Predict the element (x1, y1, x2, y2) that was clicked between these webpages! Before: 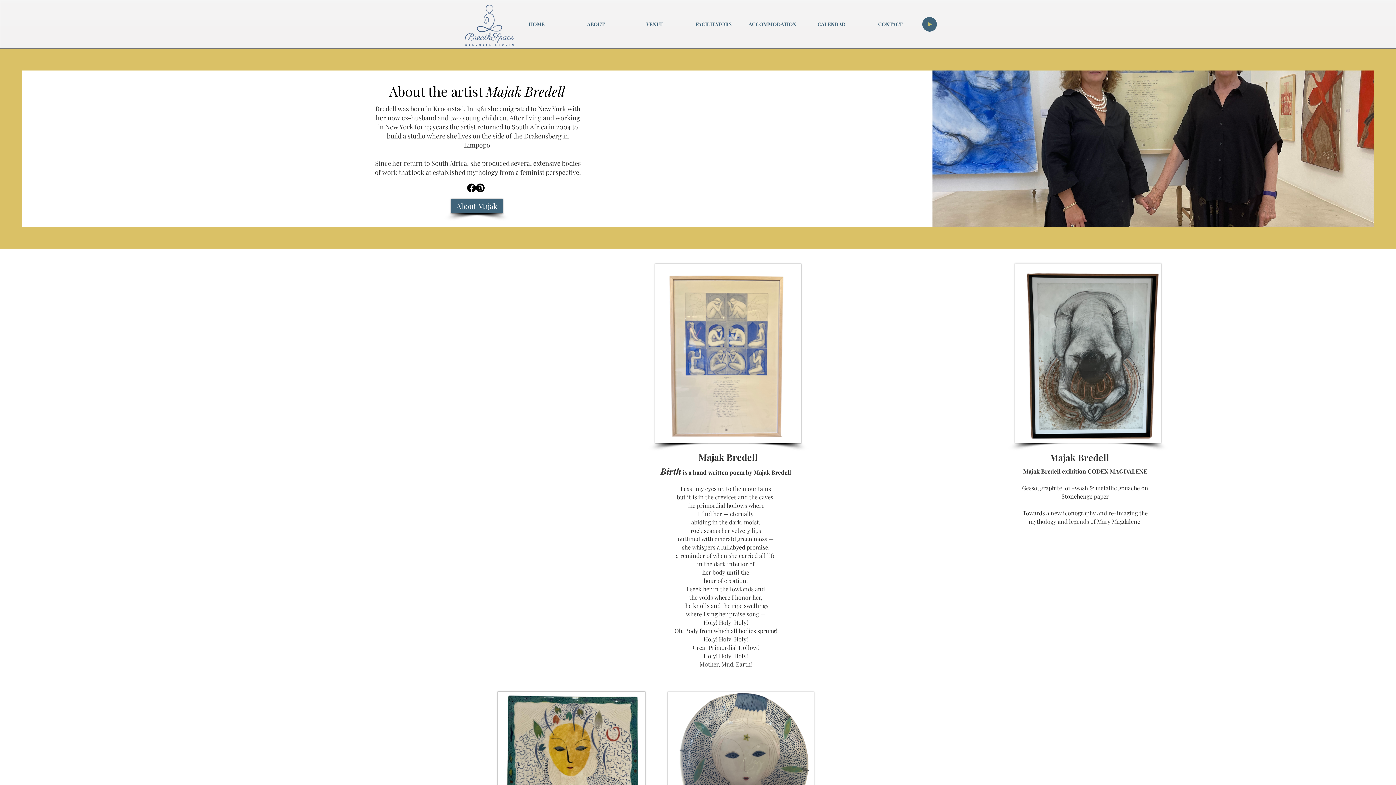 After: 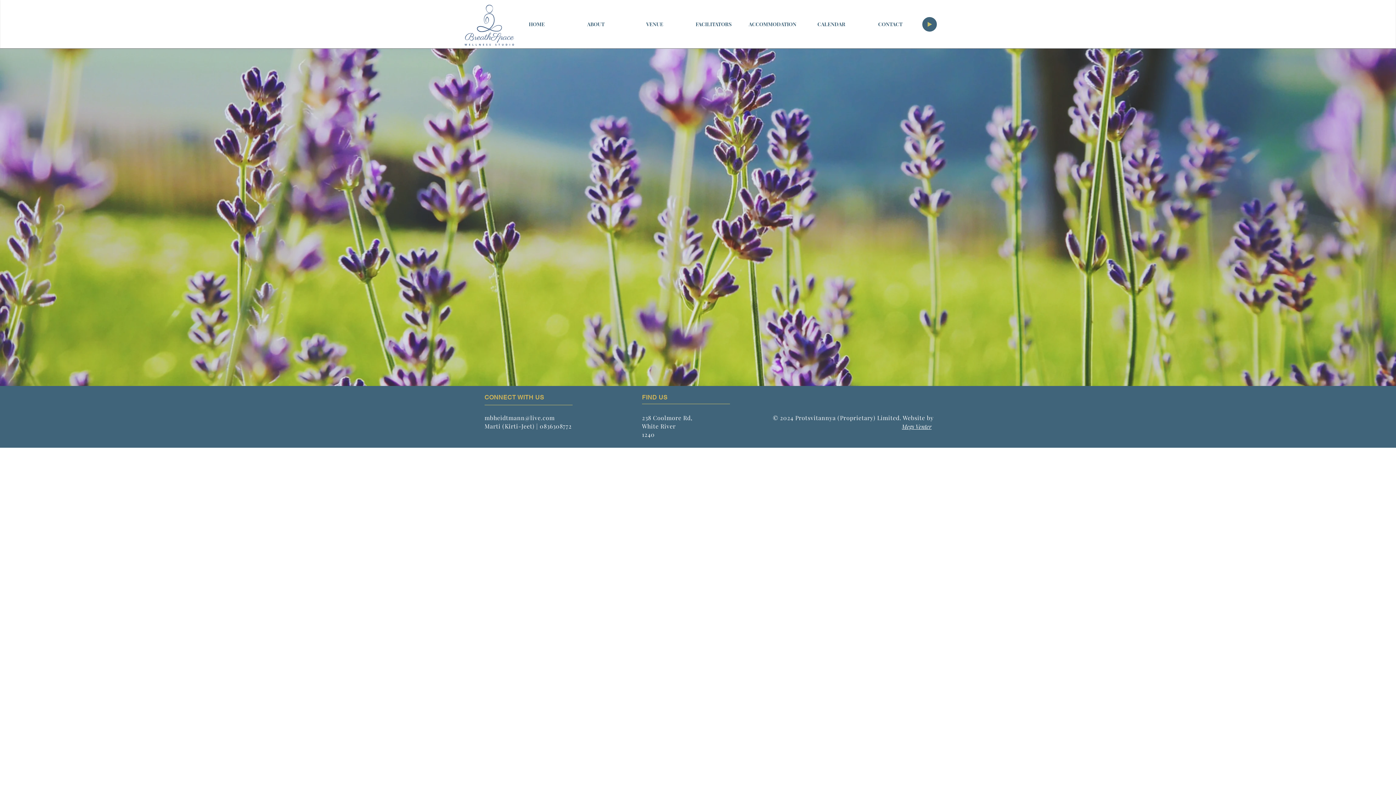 Action: bbox: (802, 15, 861, 33) label: CALENDAR